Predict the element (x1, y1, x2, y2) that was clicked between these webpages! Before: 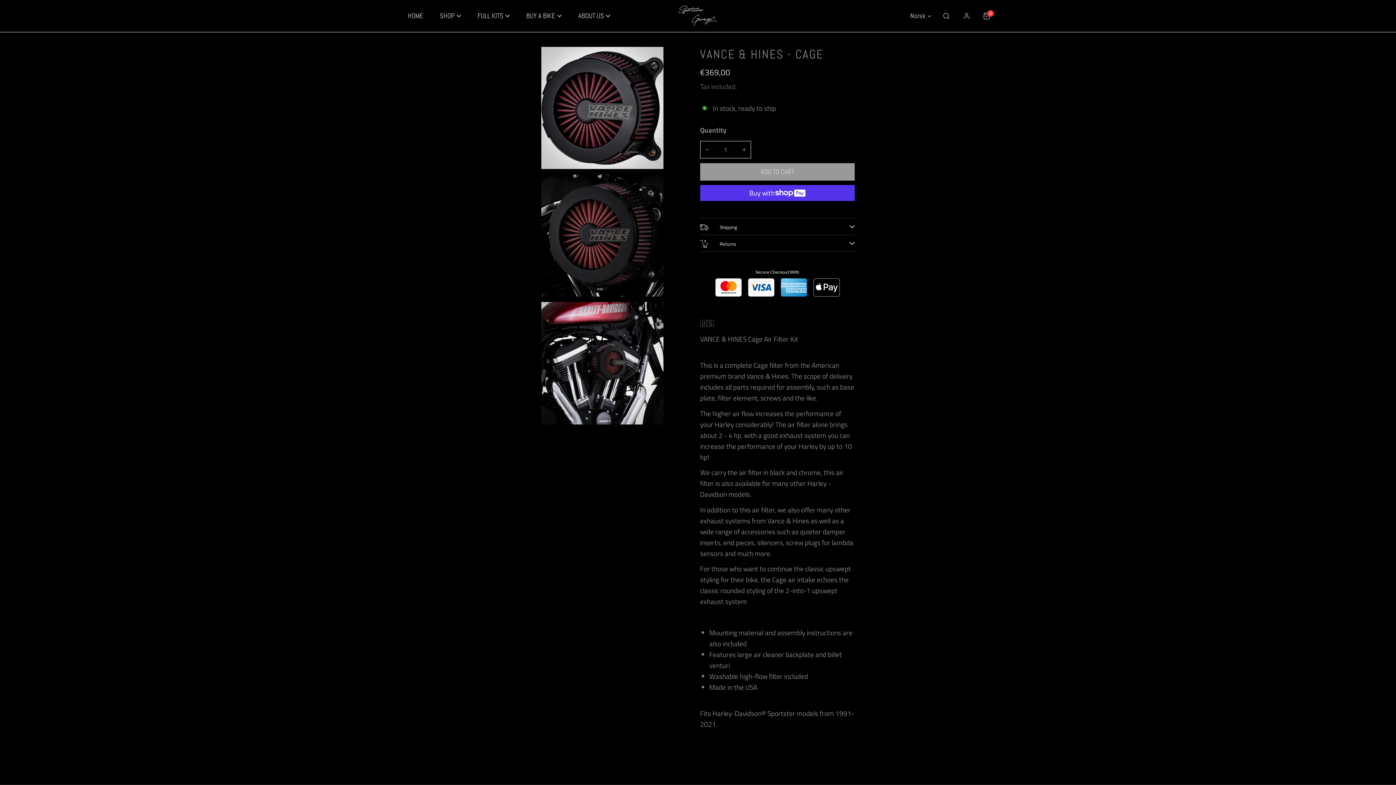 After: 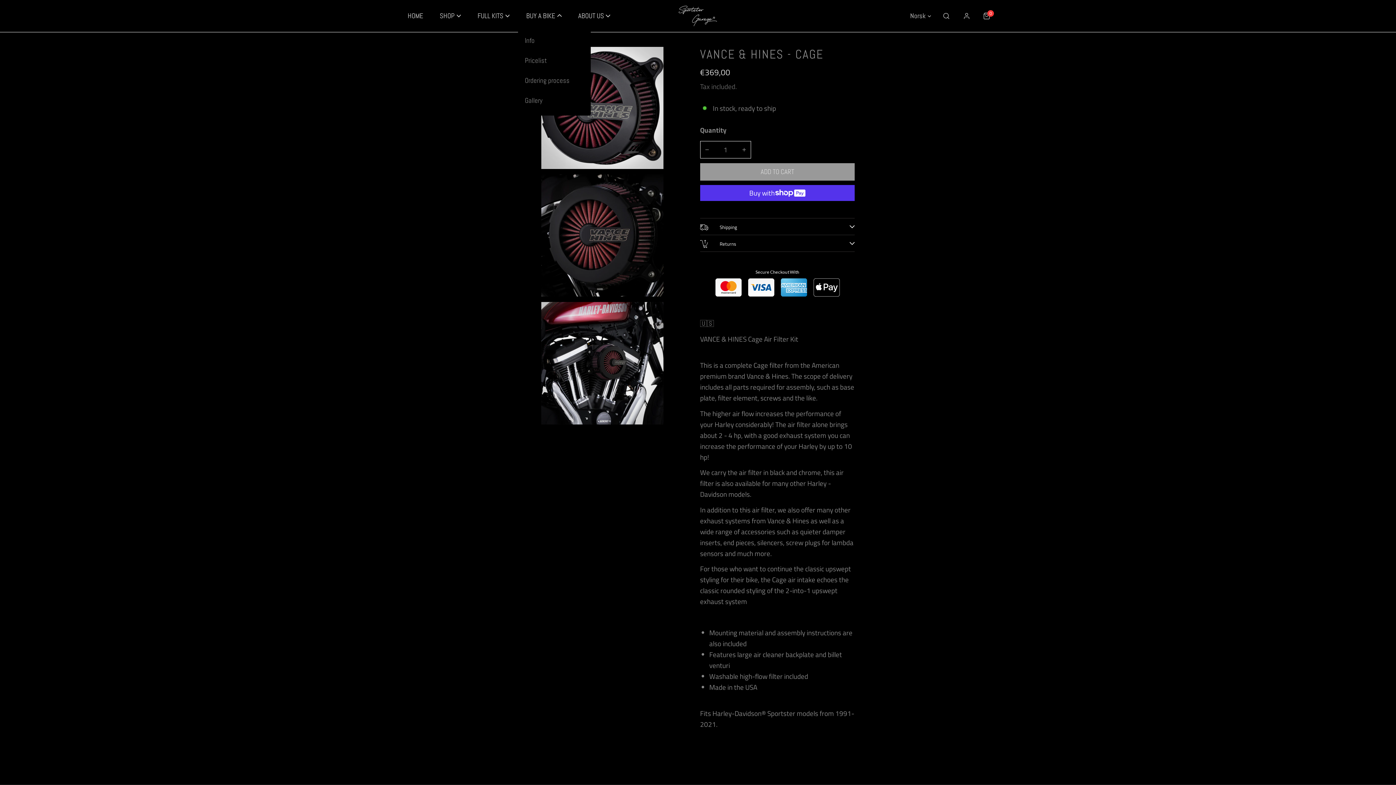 Action: bbox: (518, 5, 570, 26) label: BUY A BIKE